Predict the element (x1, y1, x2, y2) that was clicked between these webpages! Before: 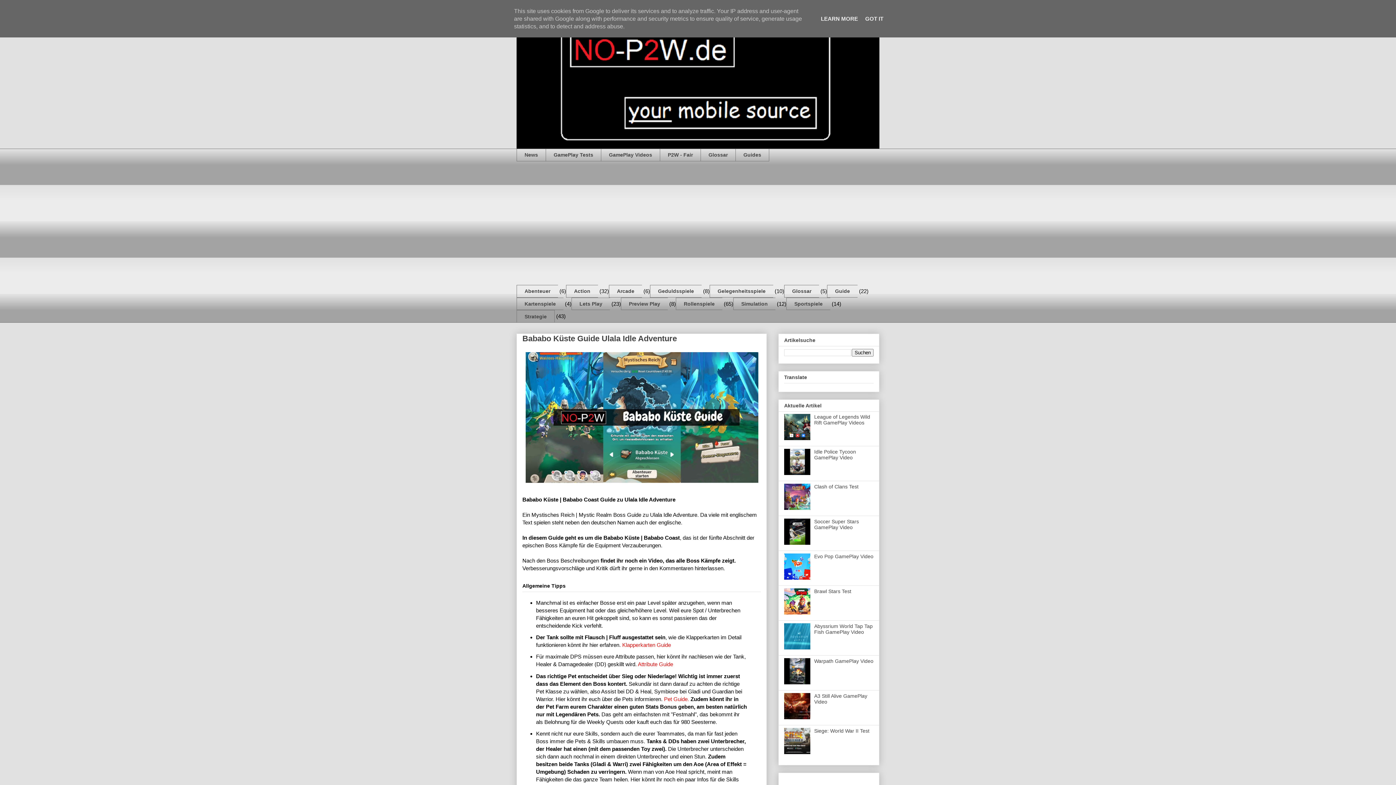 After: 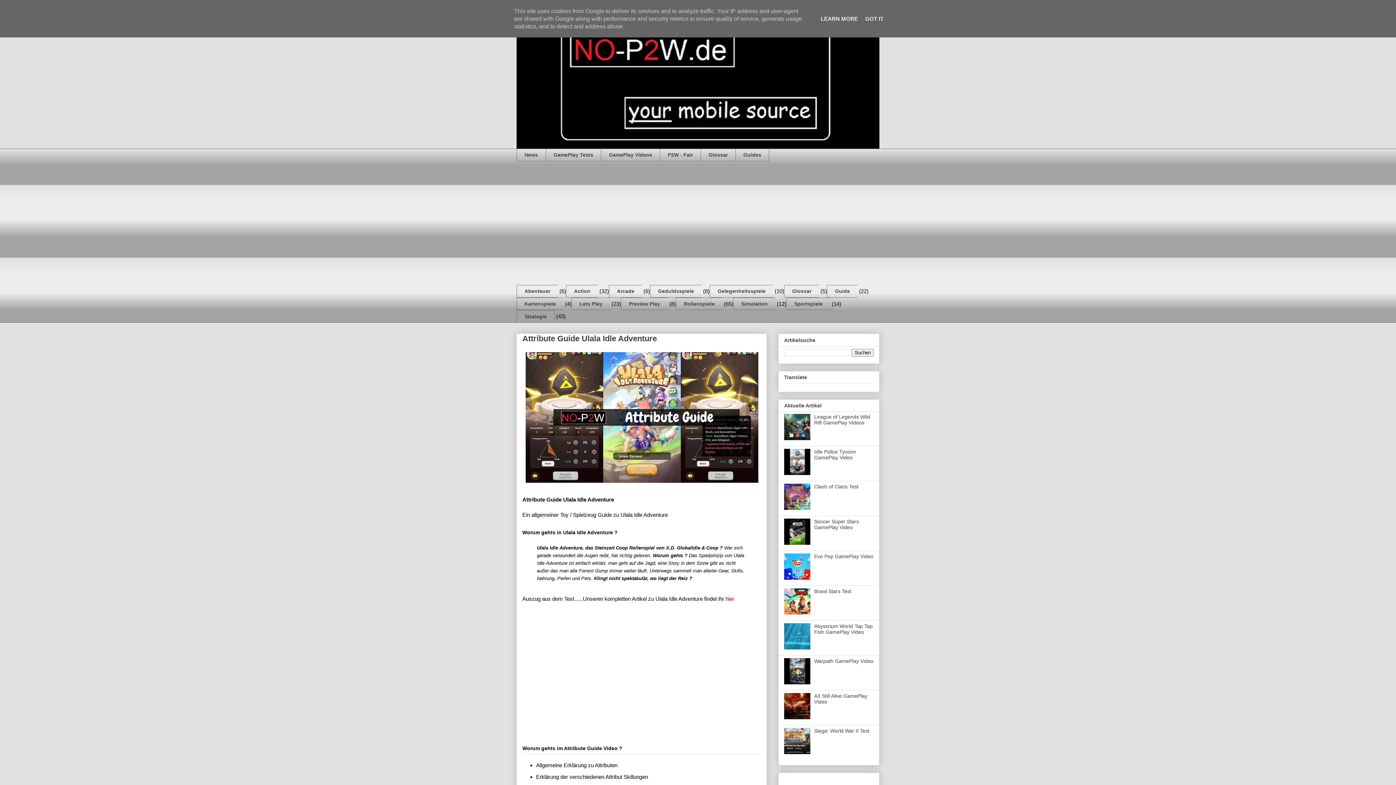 Action: label: Attribute Guide bbox: (638, 661, 673, 667)